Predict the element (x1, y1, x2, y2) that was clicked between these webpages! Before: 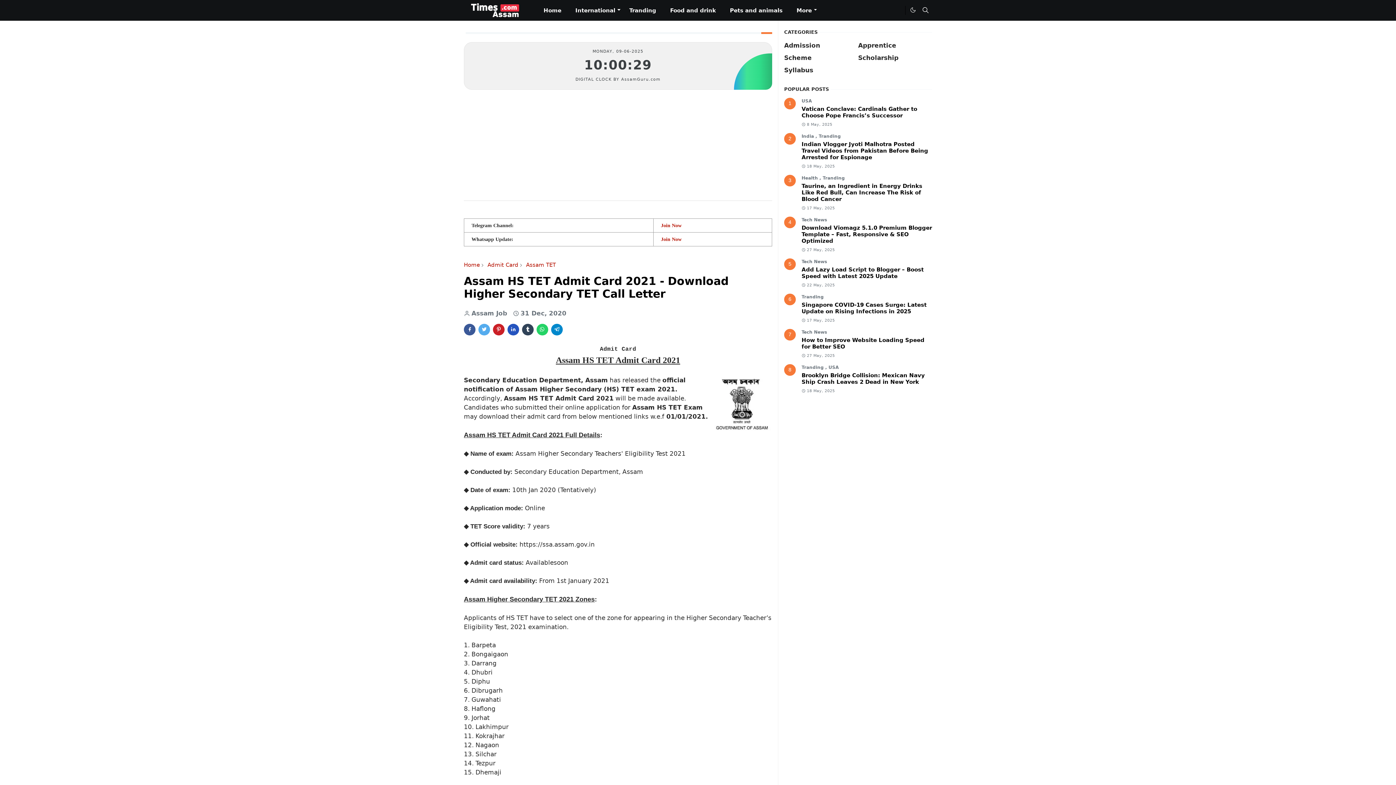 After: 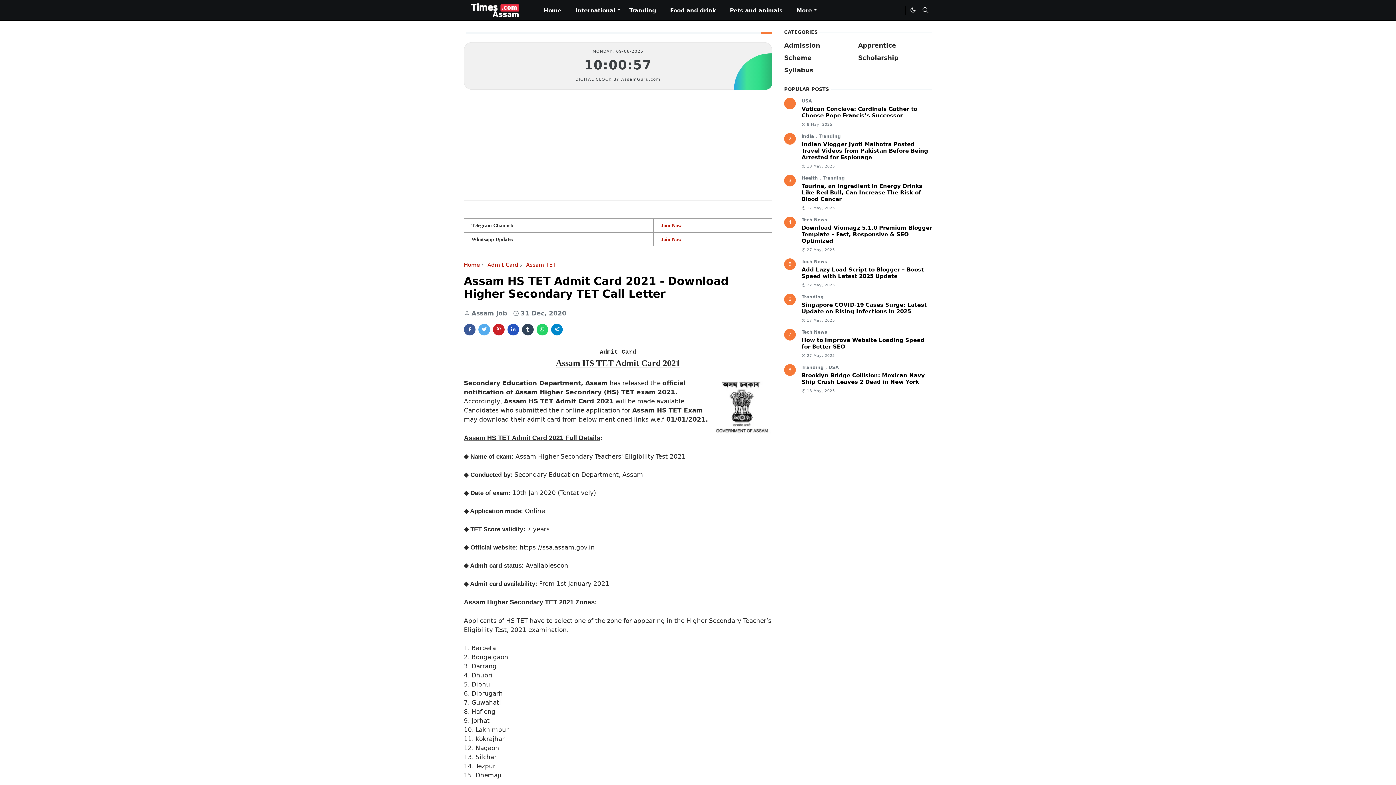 Action: bbox: (551, 324, 562, 335)